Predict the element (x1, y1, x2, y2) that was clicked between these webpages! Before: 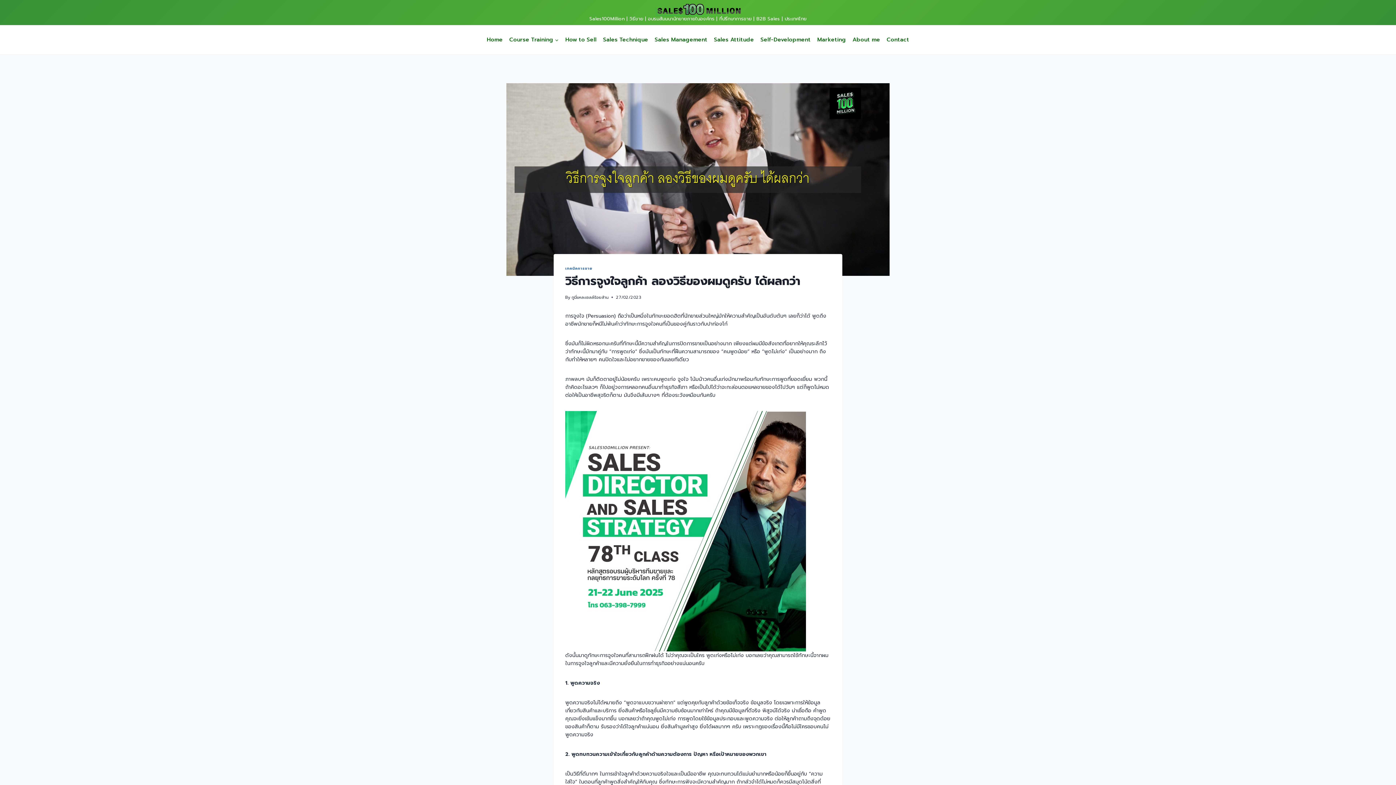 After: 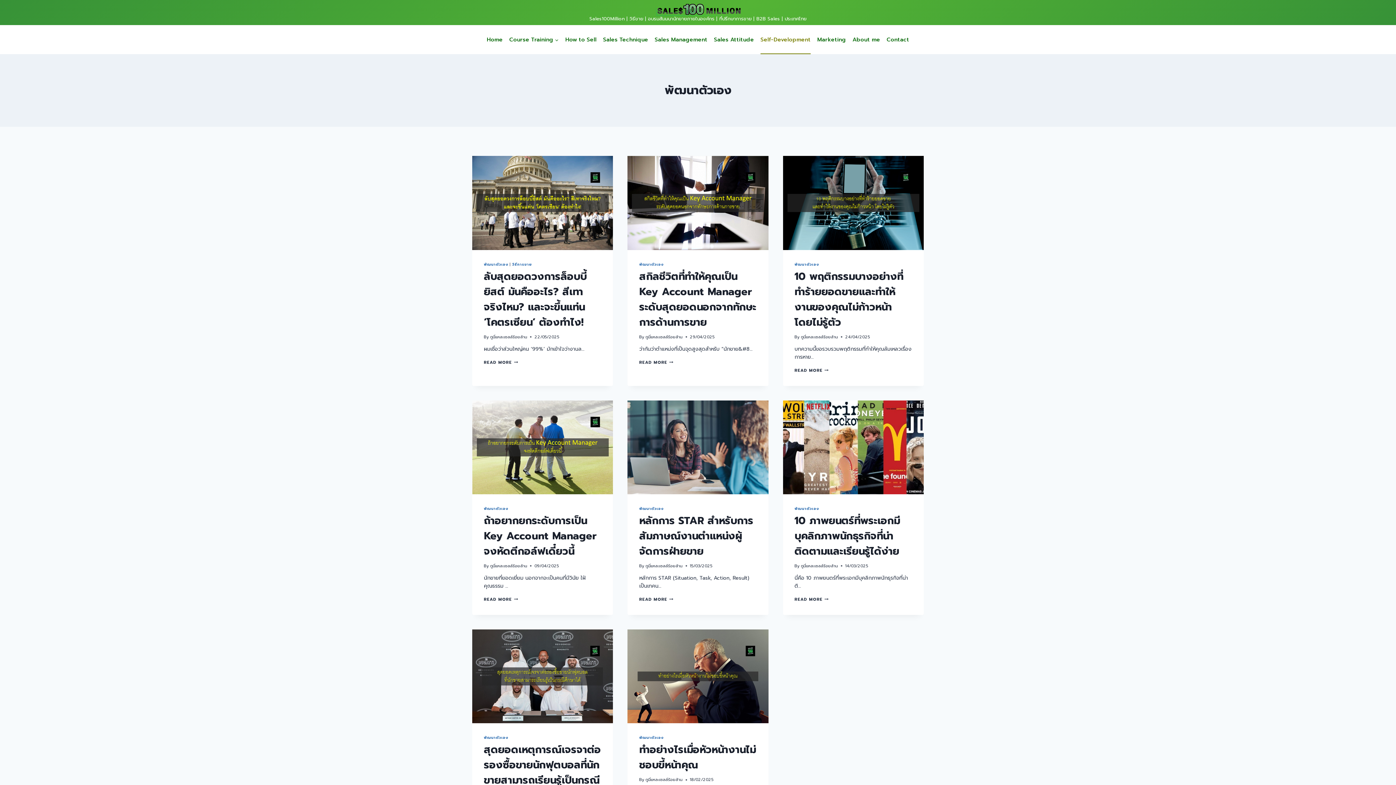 Action: label: Self-Development bbox: (757, 25, 814, 54)